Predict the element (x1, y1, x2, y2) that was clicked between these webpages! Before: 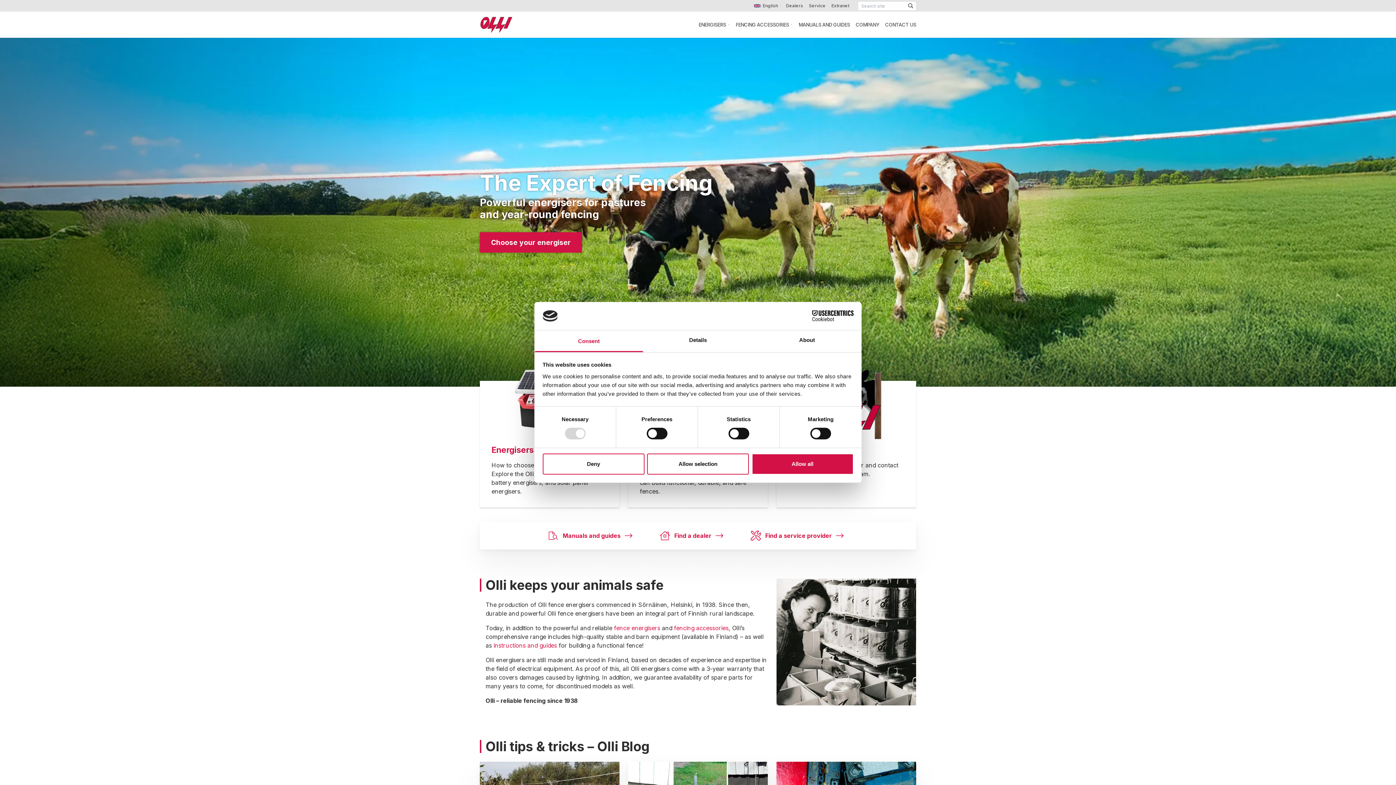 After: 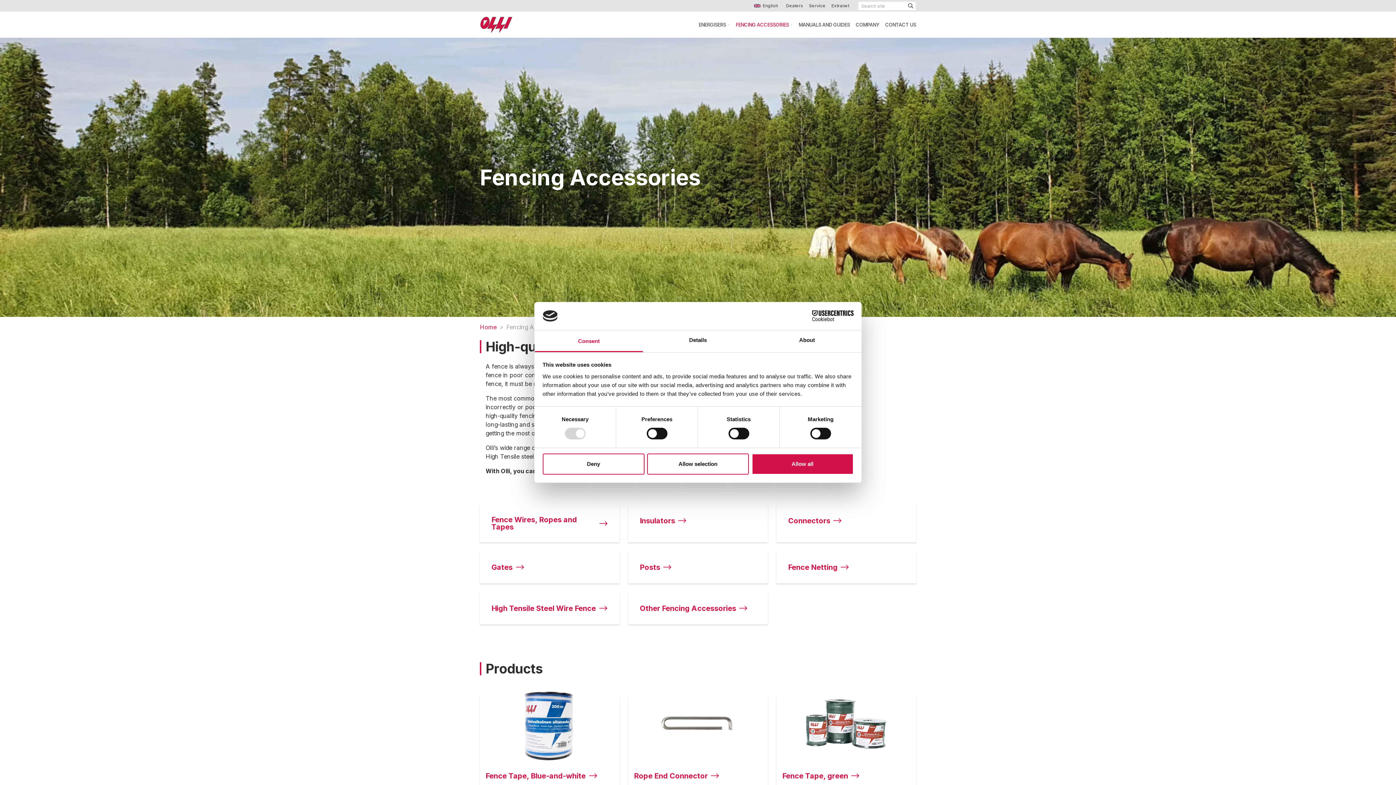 Action: bbox: (736, 21, 789, 28) label: FENCING ACCESSORIES